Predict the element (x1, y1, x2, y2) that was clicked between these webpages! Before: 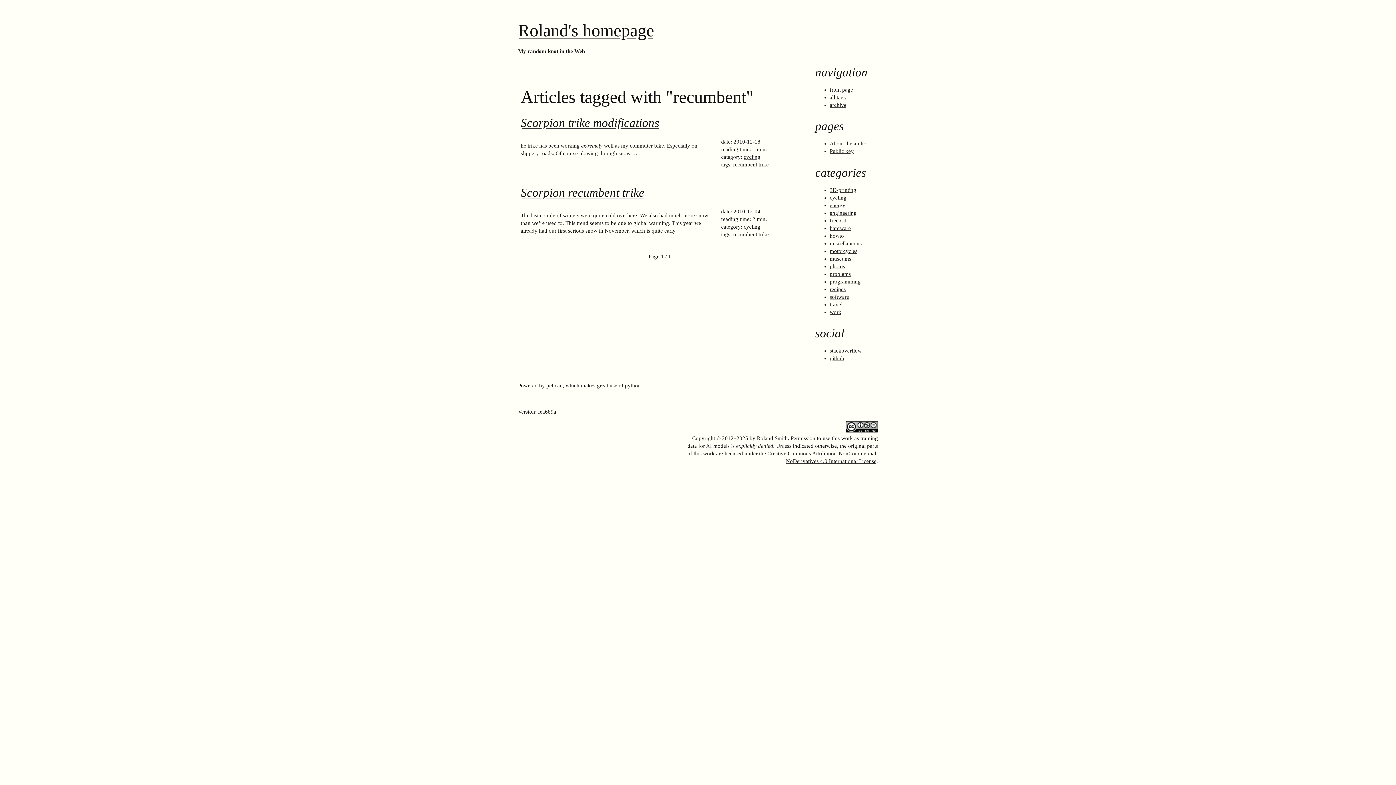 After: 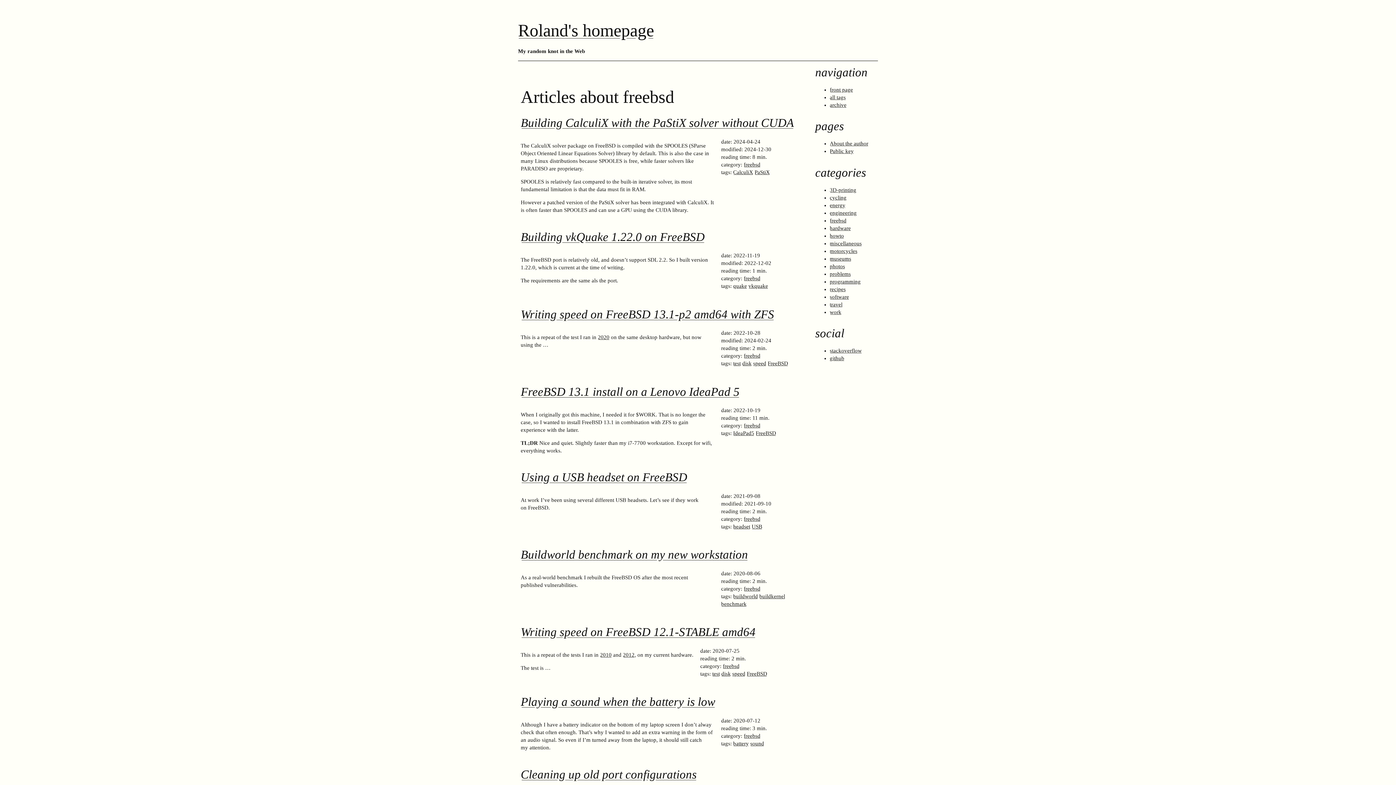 Action: bbox: (830, 217, 846, 223) label: freebsd